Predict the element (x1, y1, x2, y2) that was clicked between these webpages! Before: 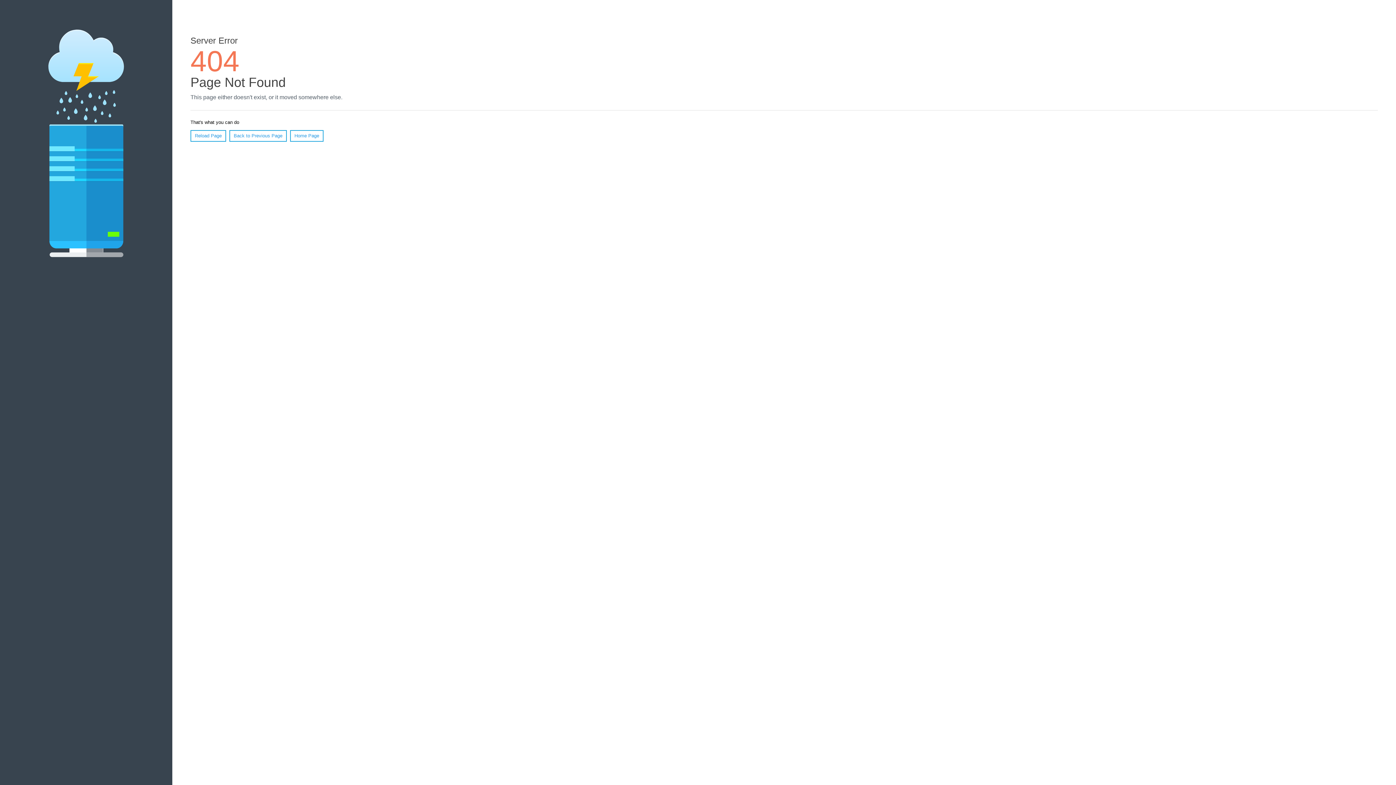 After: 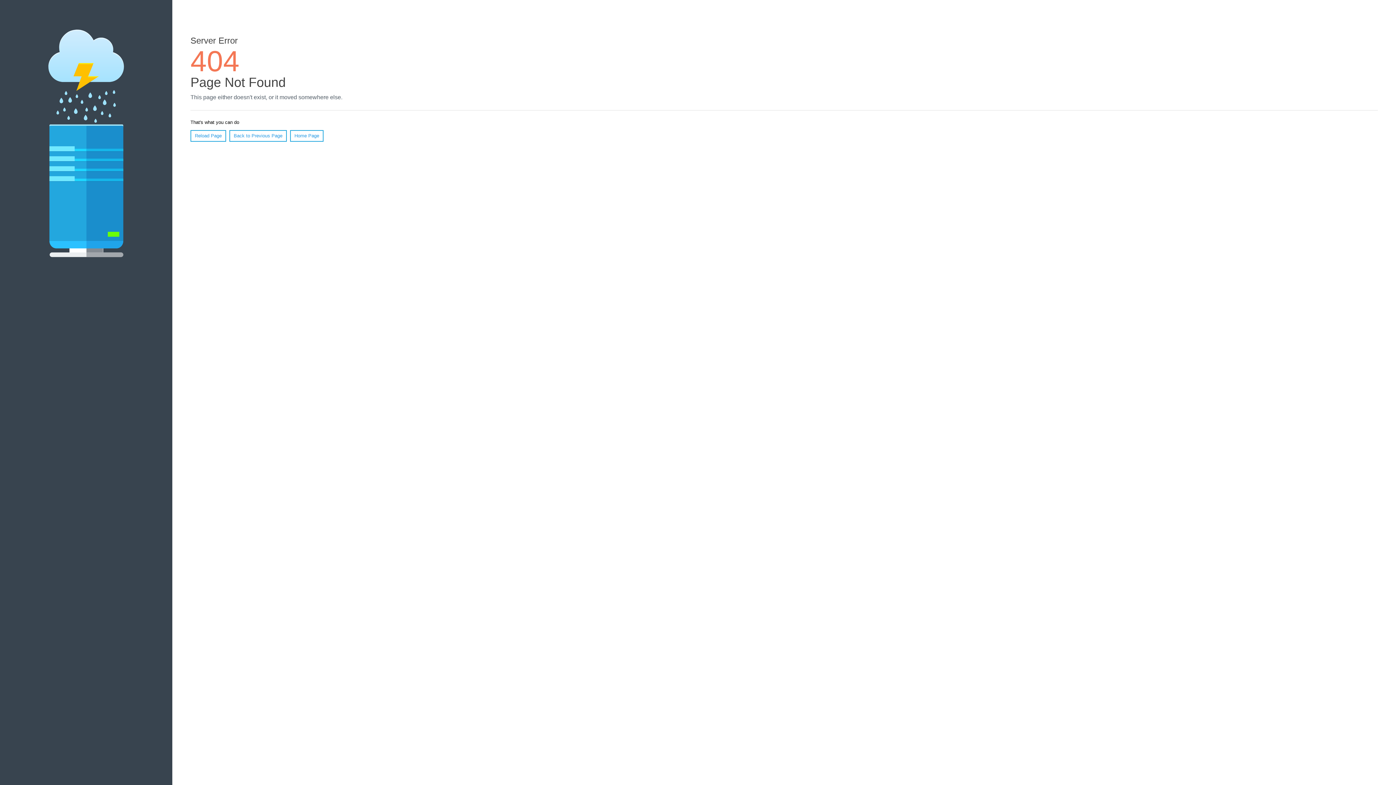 Action: label: Reload Page bbox: (190, 130, 226, 141)